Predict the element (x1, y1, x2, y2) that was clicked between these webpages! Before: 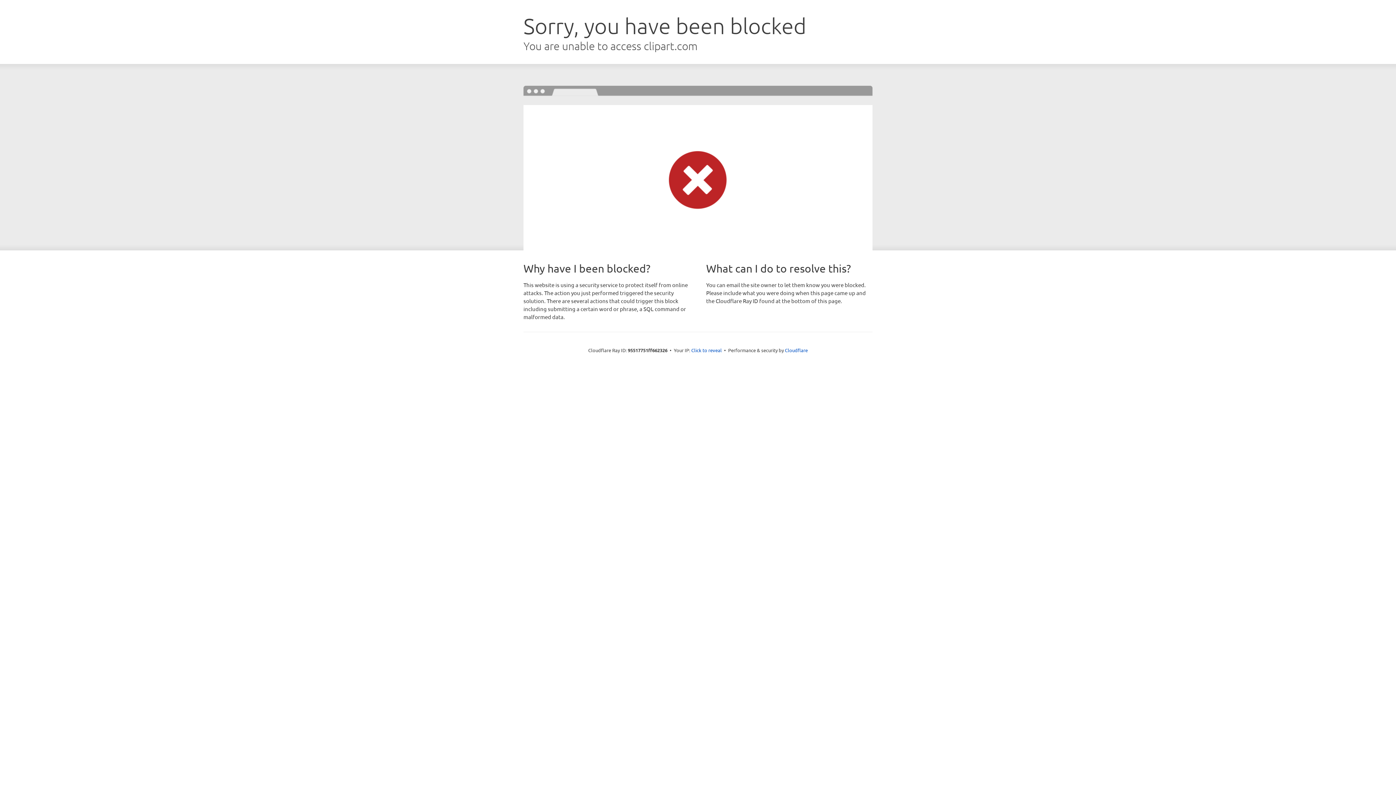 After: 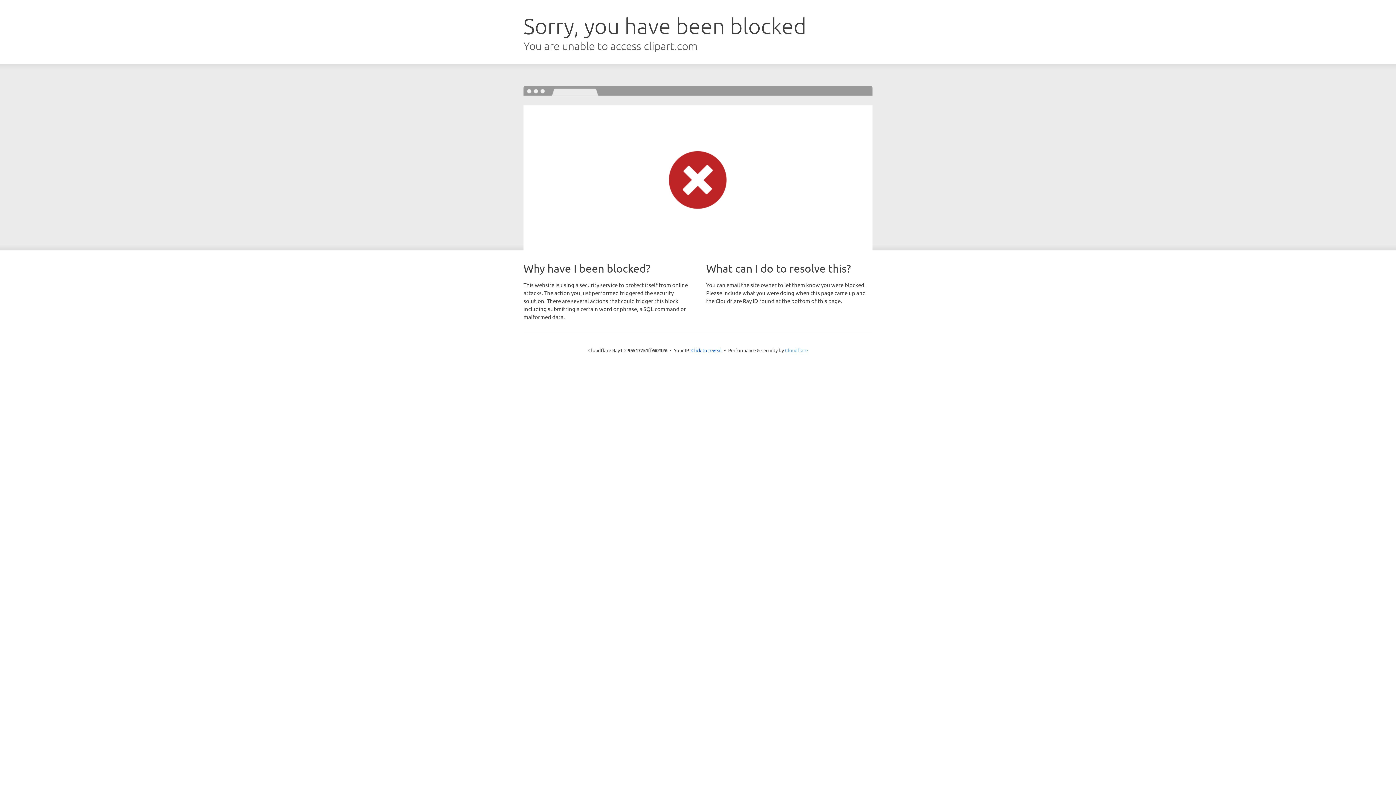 Action: label: Cloudflare bbox: (785, 347, 808, 353)